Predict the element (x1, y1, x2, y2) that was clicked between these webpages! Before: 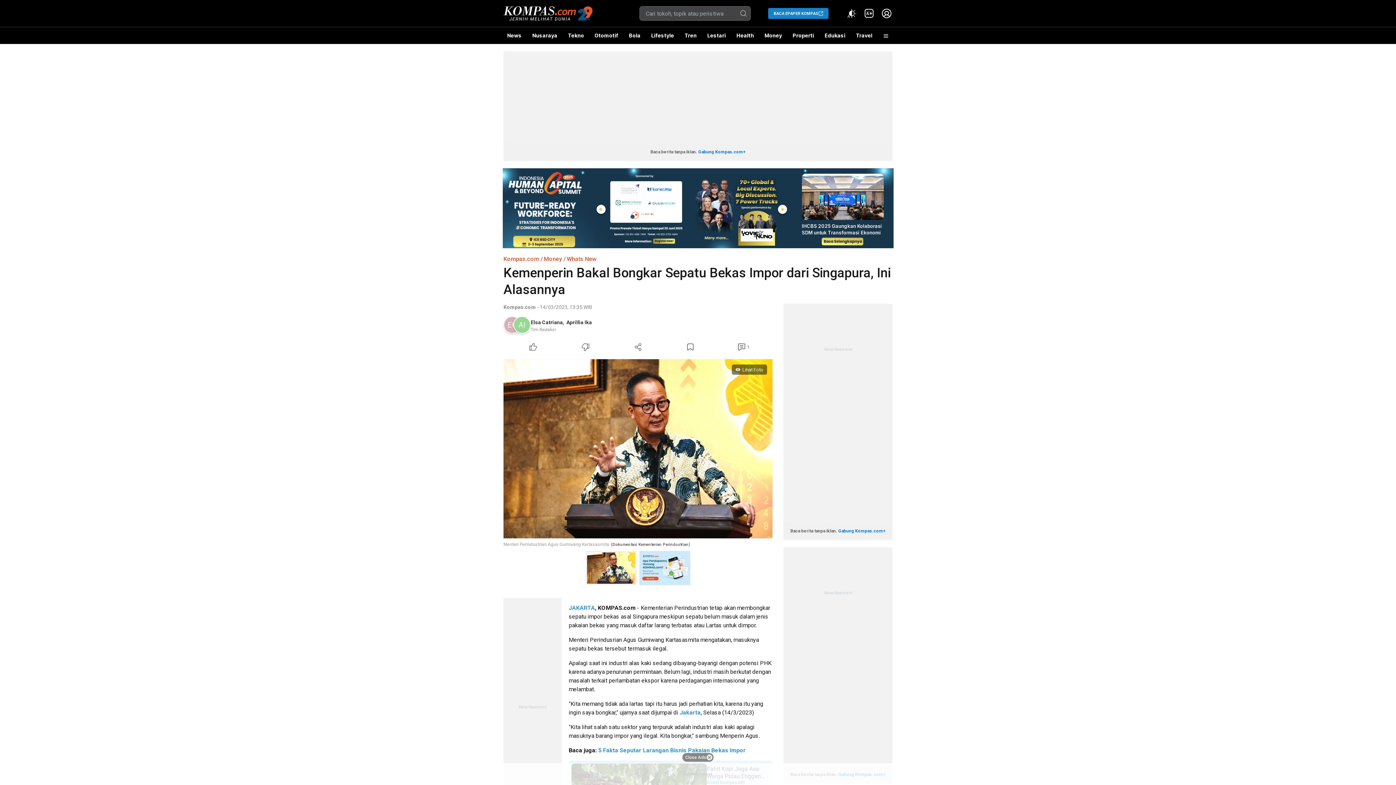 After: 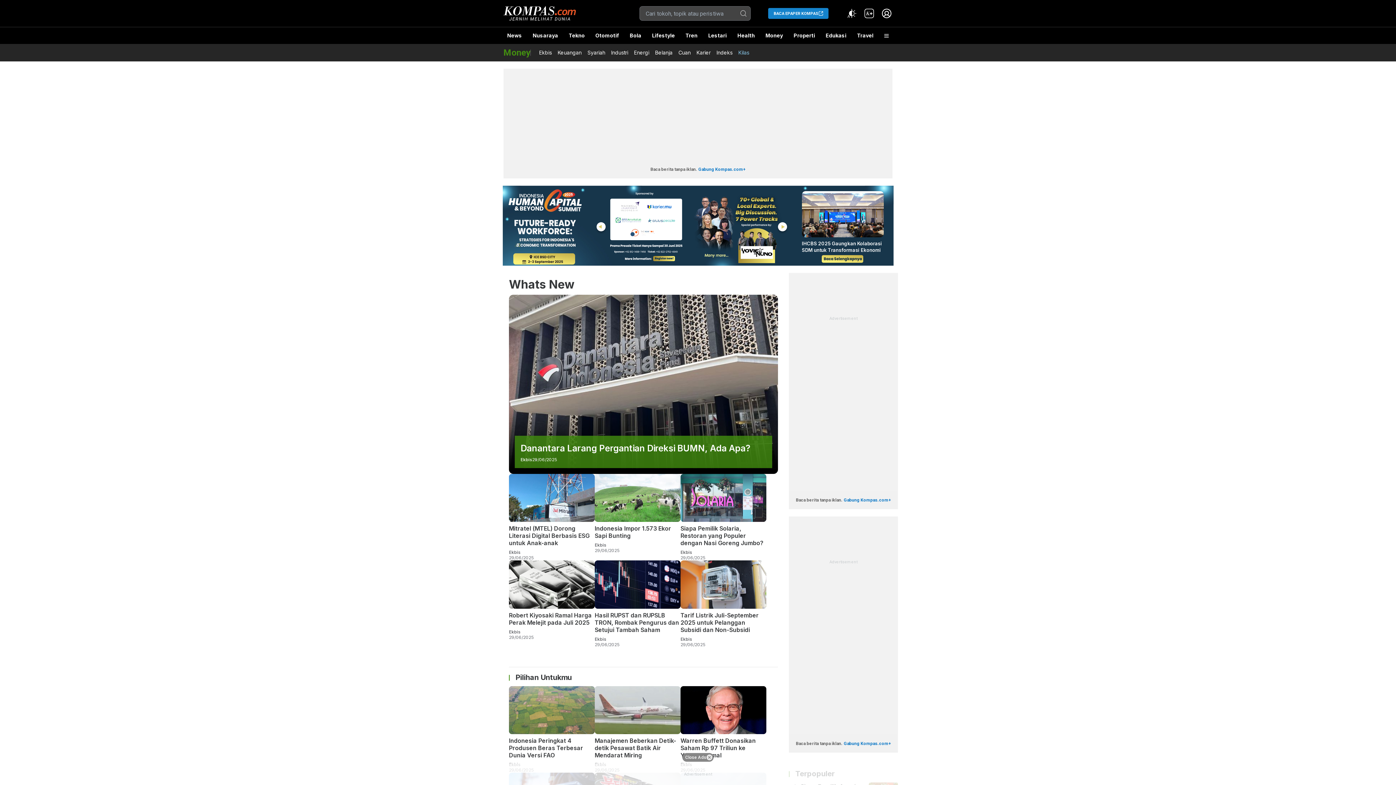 Action: bbox: (566, 255, 596, 262) label: Whats New